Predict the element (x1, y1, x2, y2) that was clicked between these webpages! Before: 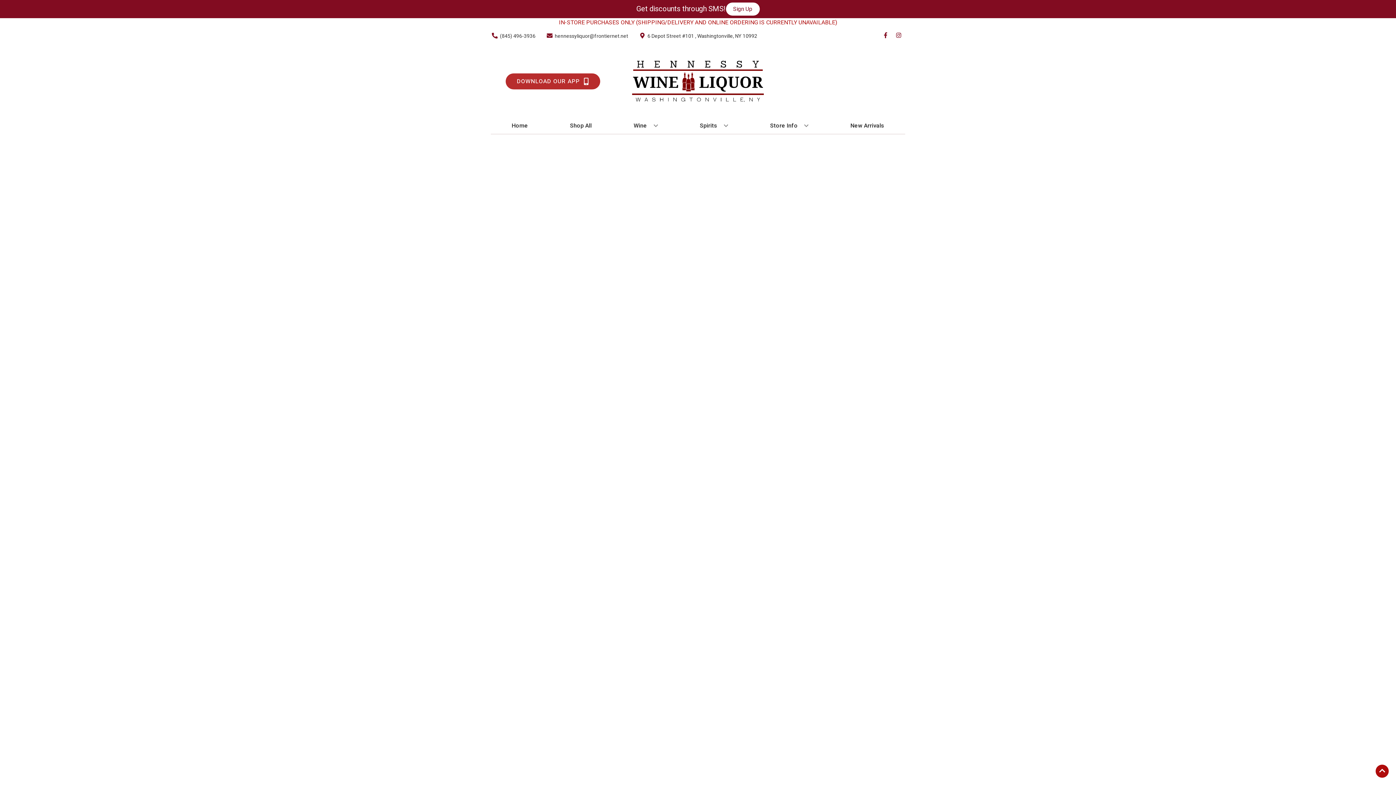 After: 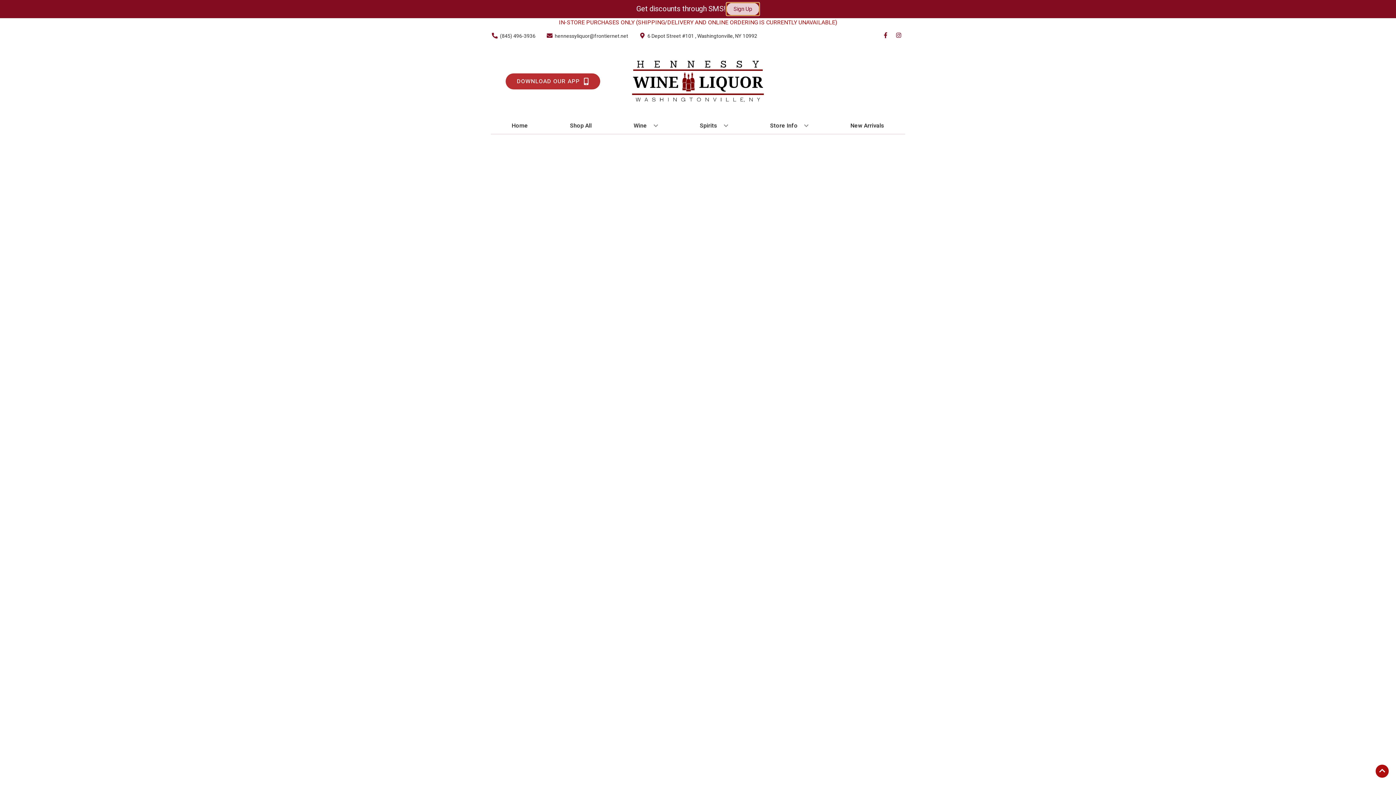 Action: bbox: (726, 2, 759, 15) label: Sign Up